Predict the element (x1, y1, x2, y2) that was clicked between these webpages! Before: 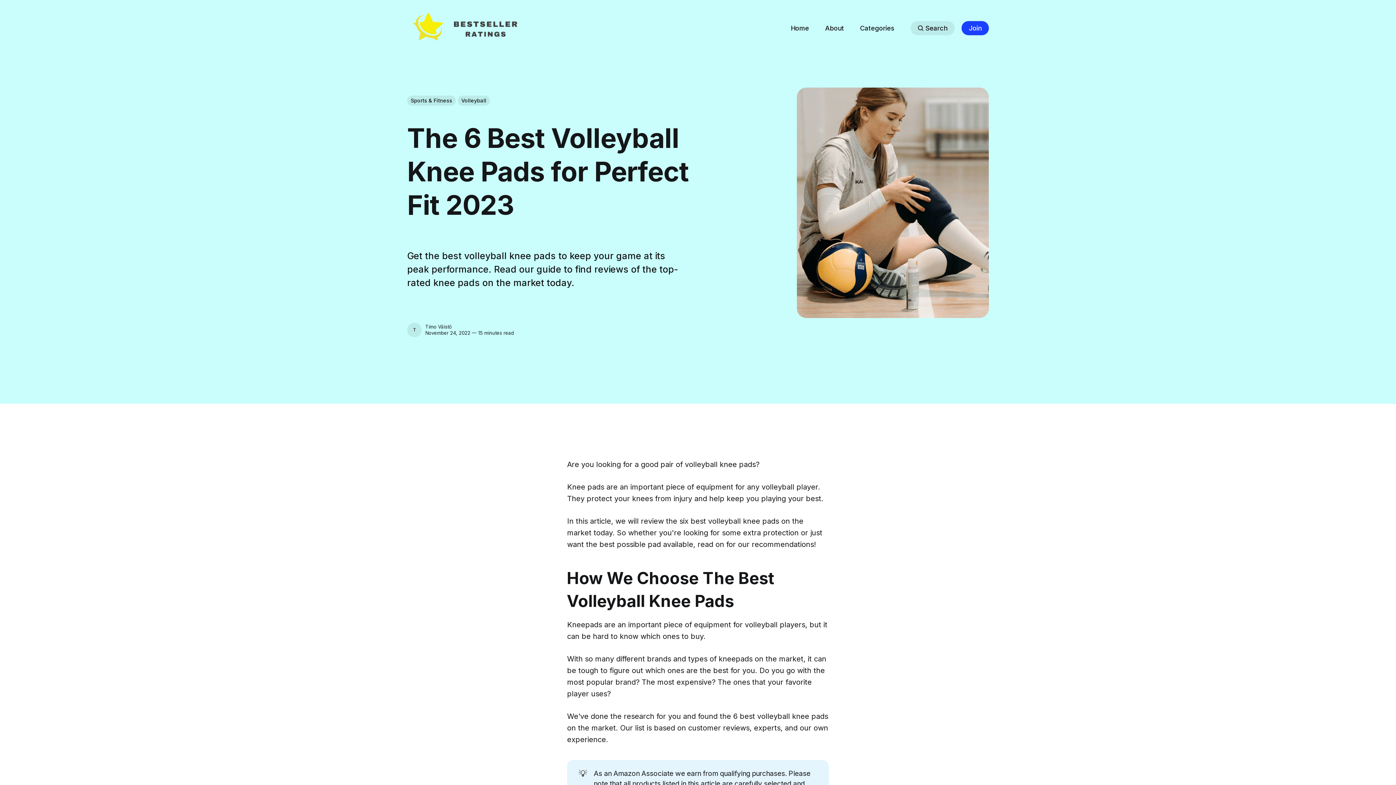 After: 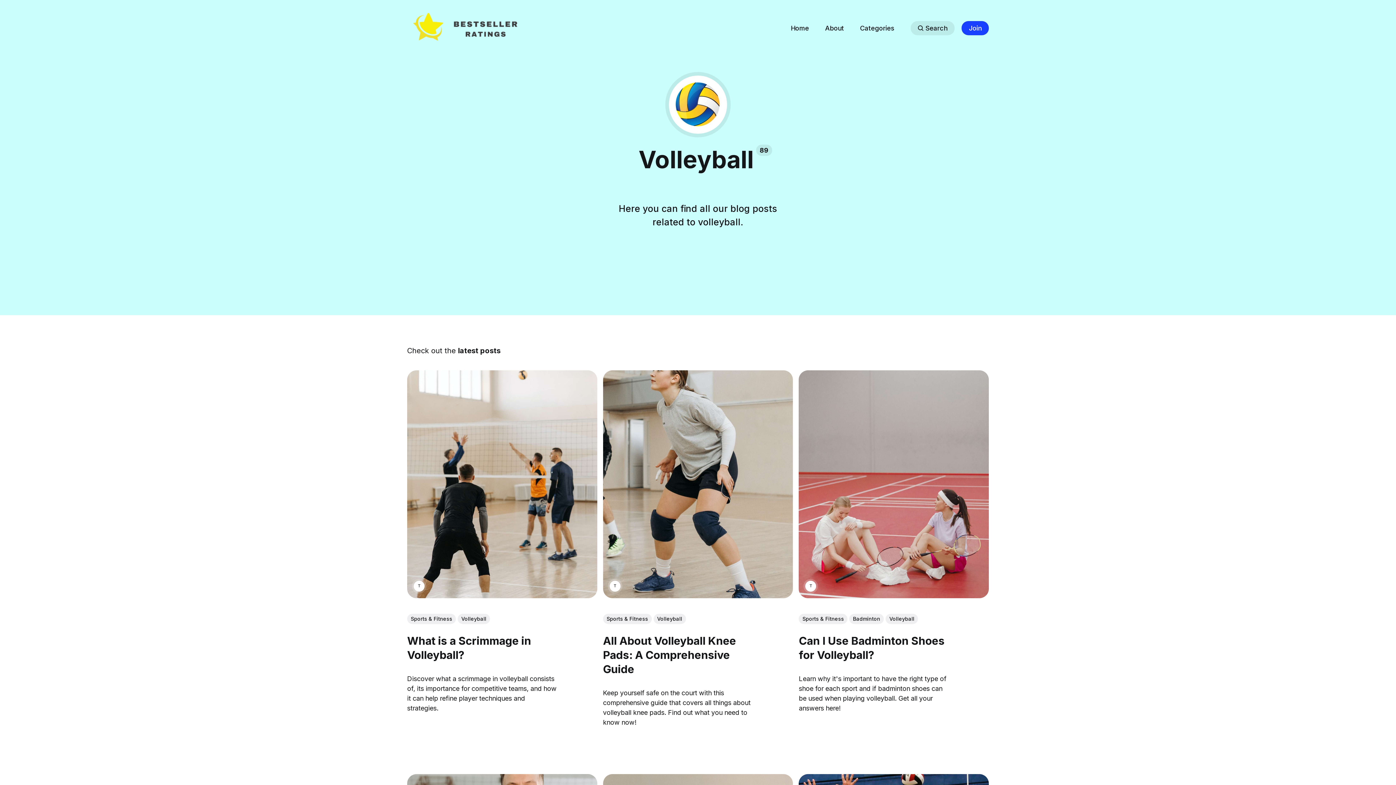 Action: label: Volleyball bbox: (457, 95, 490, 105)